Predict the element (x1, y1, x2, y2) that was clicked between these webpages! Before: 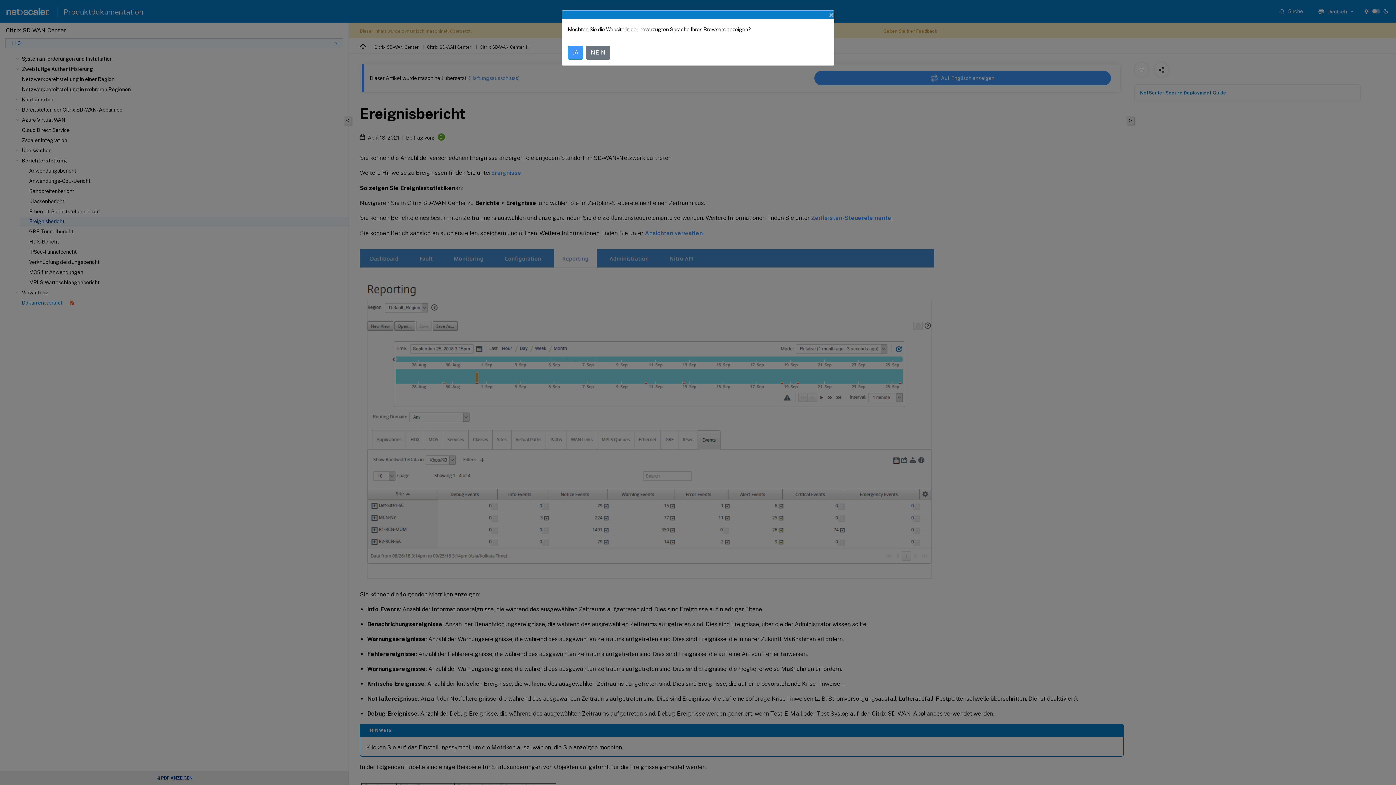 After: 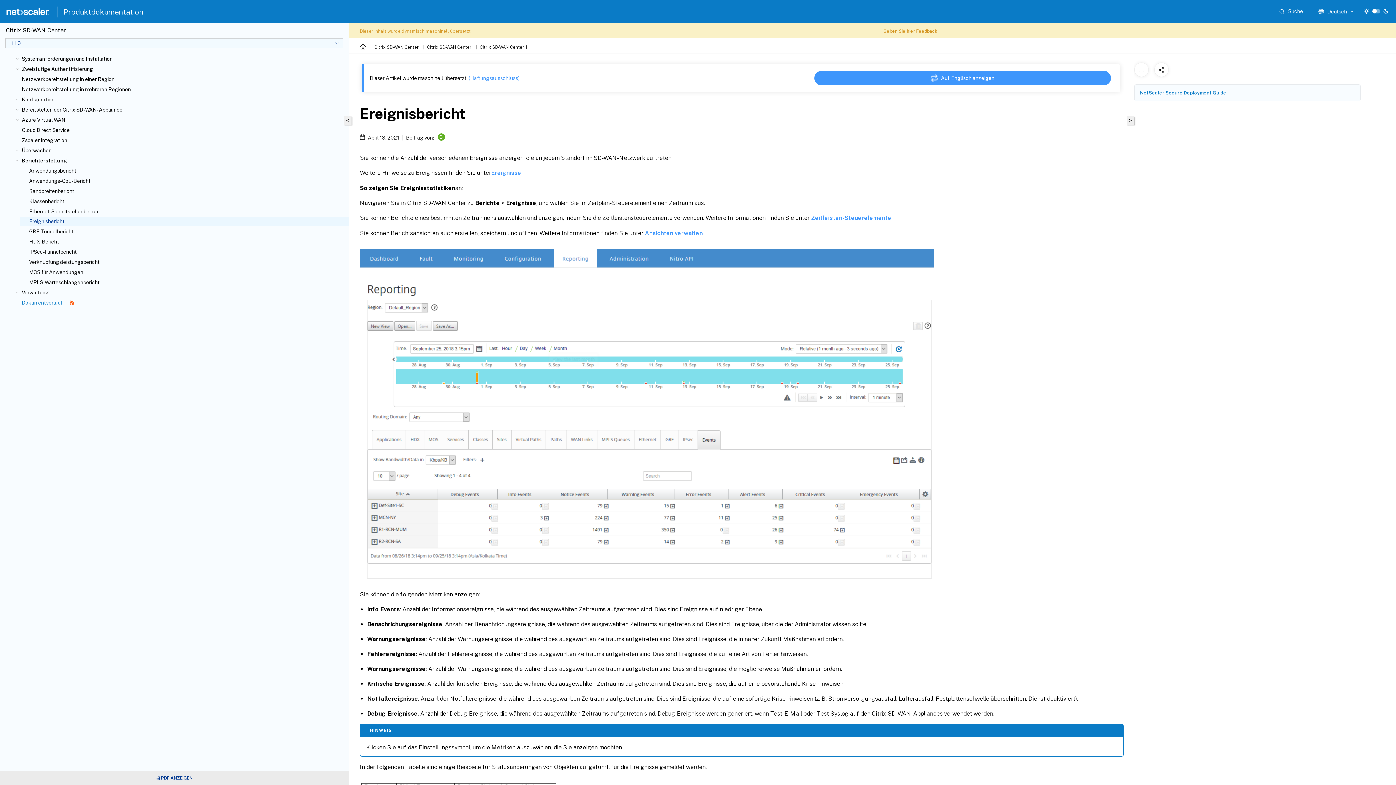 Action: bbox: (586, 45, 610, 59) label: NEIN